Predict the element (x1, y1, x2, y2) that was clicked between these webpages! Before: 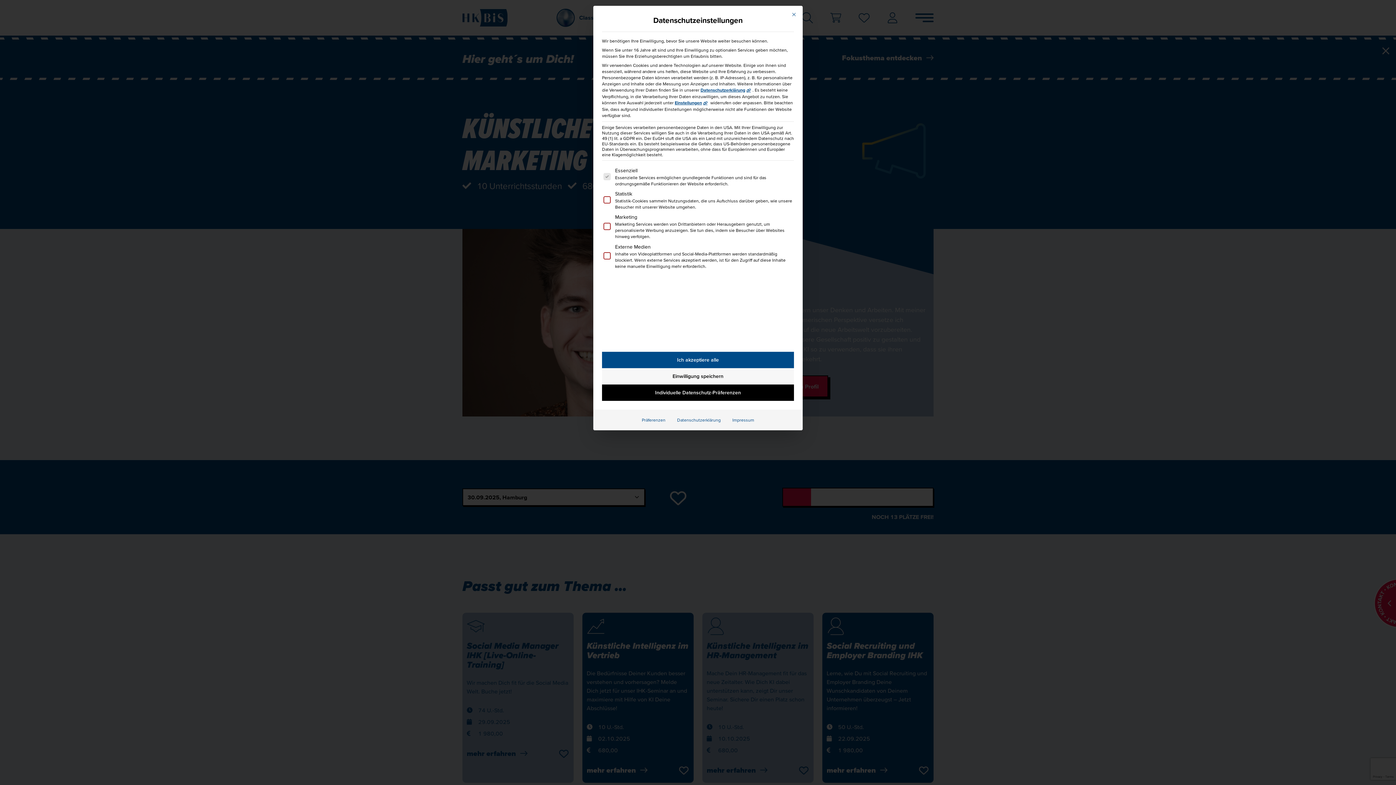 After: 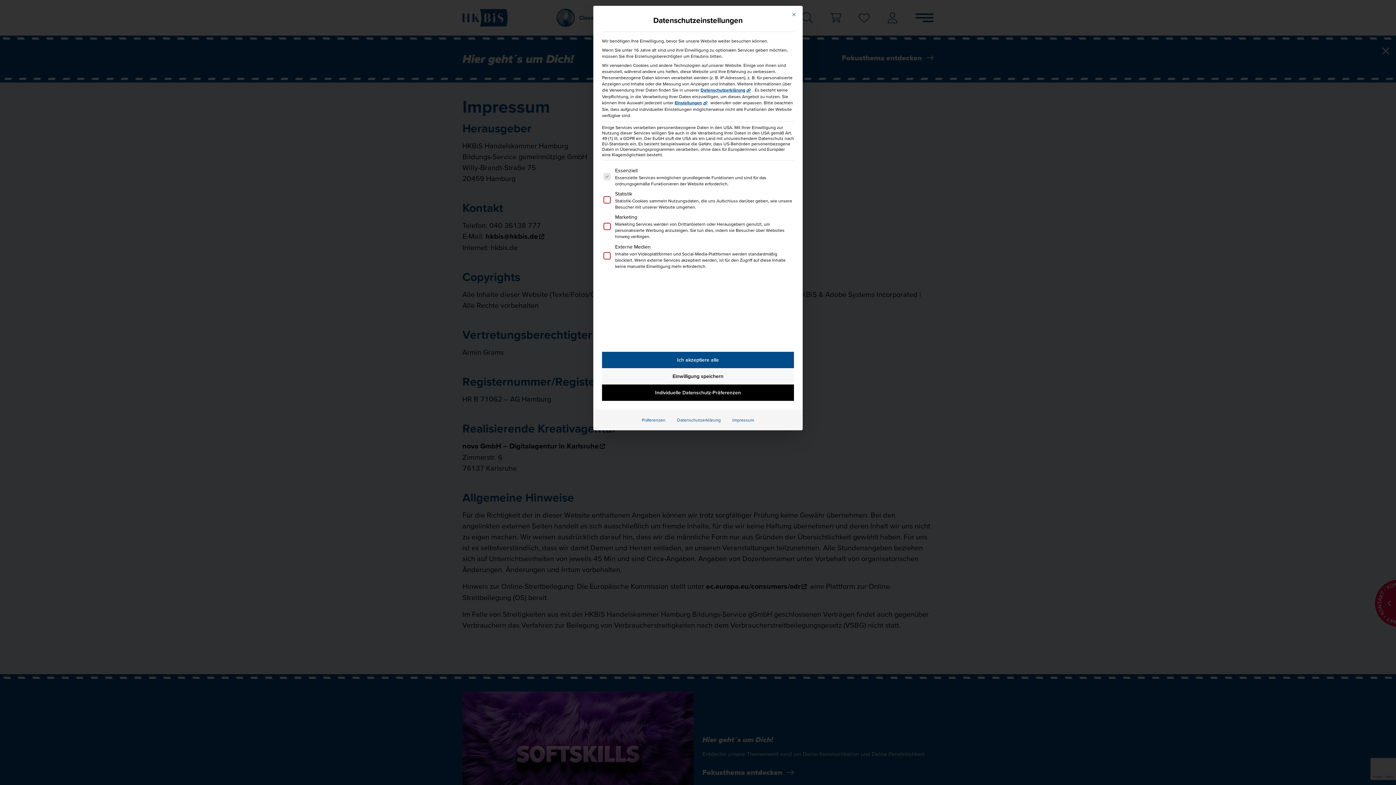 Action: label: Impressum bbox: (726, 414, 760, 426)